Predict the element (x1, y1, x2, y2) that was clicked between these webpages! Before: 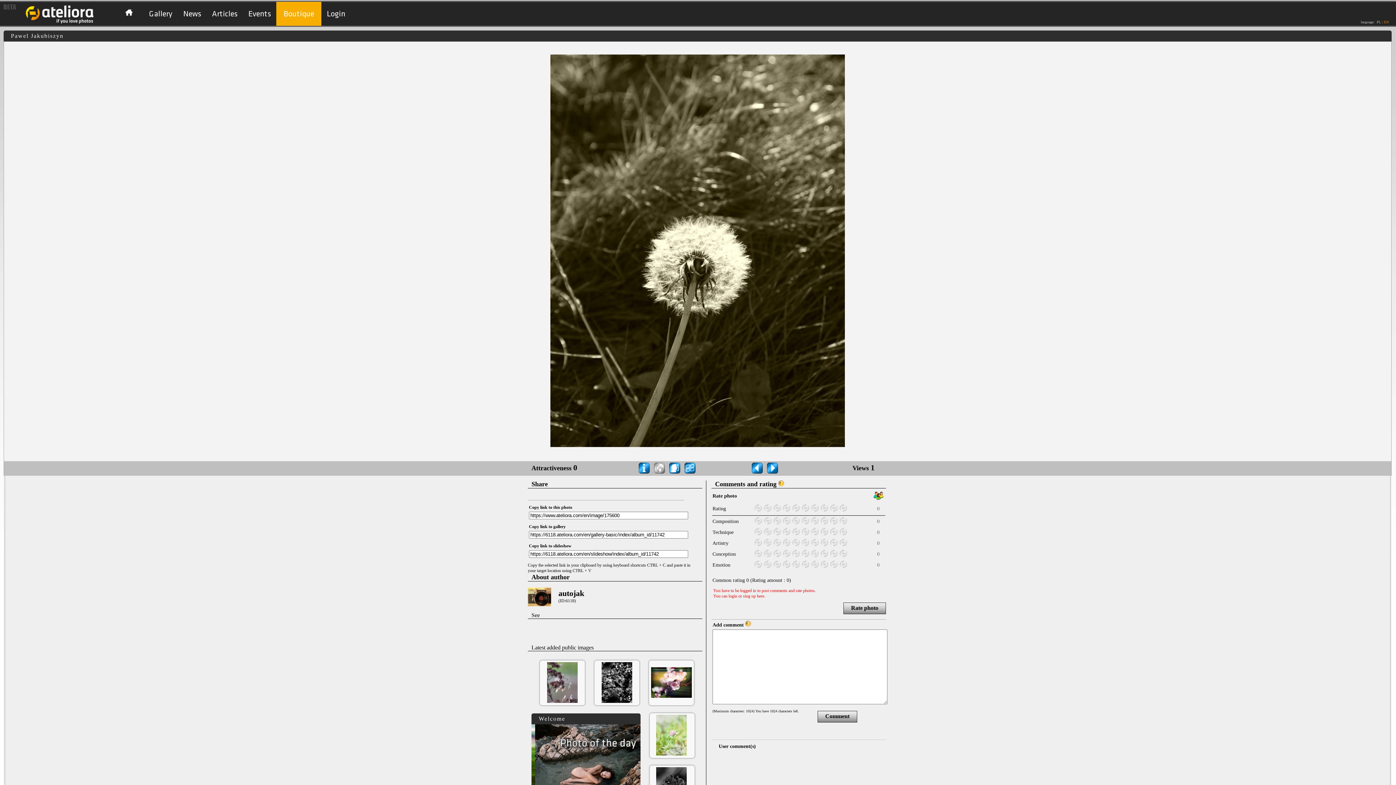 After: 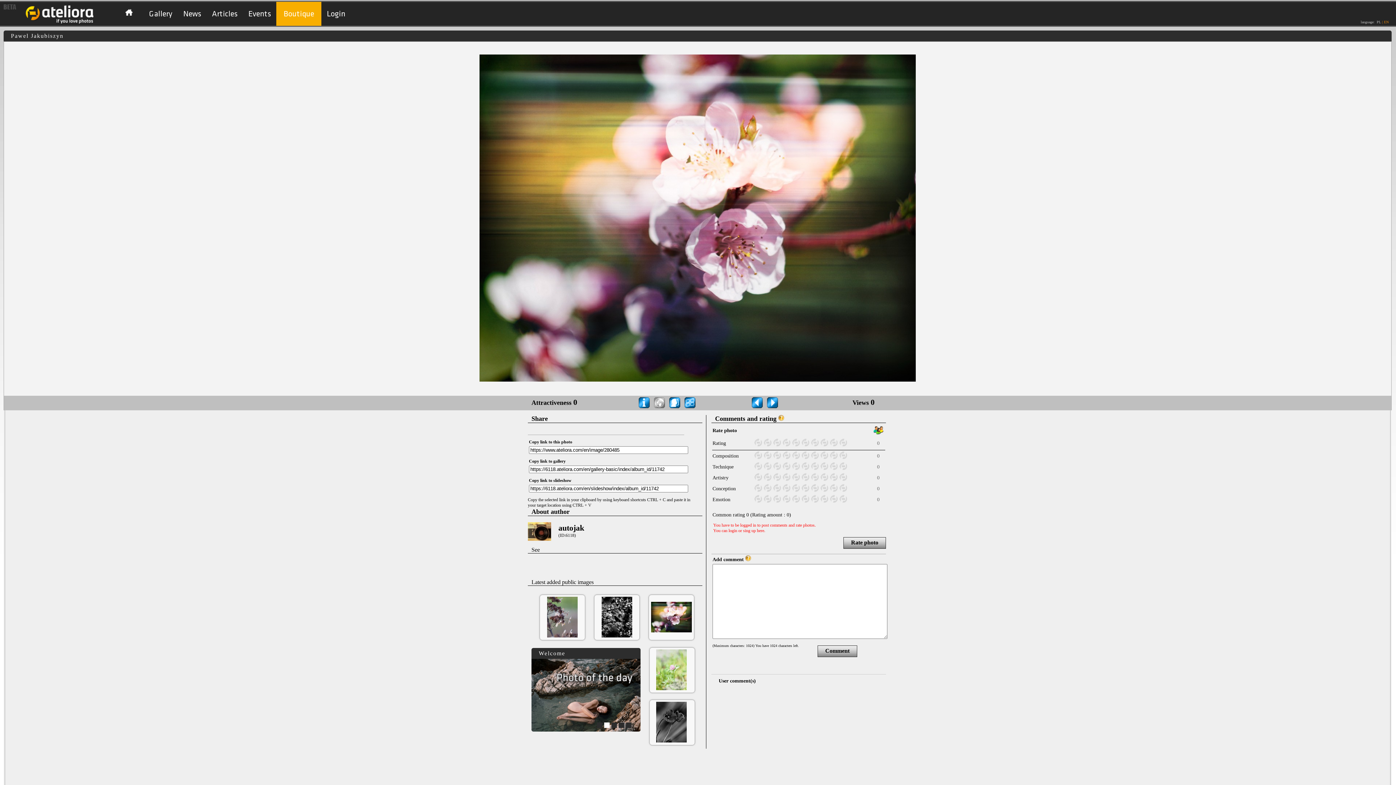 Action: bbox: (645, 694, 697, 700)